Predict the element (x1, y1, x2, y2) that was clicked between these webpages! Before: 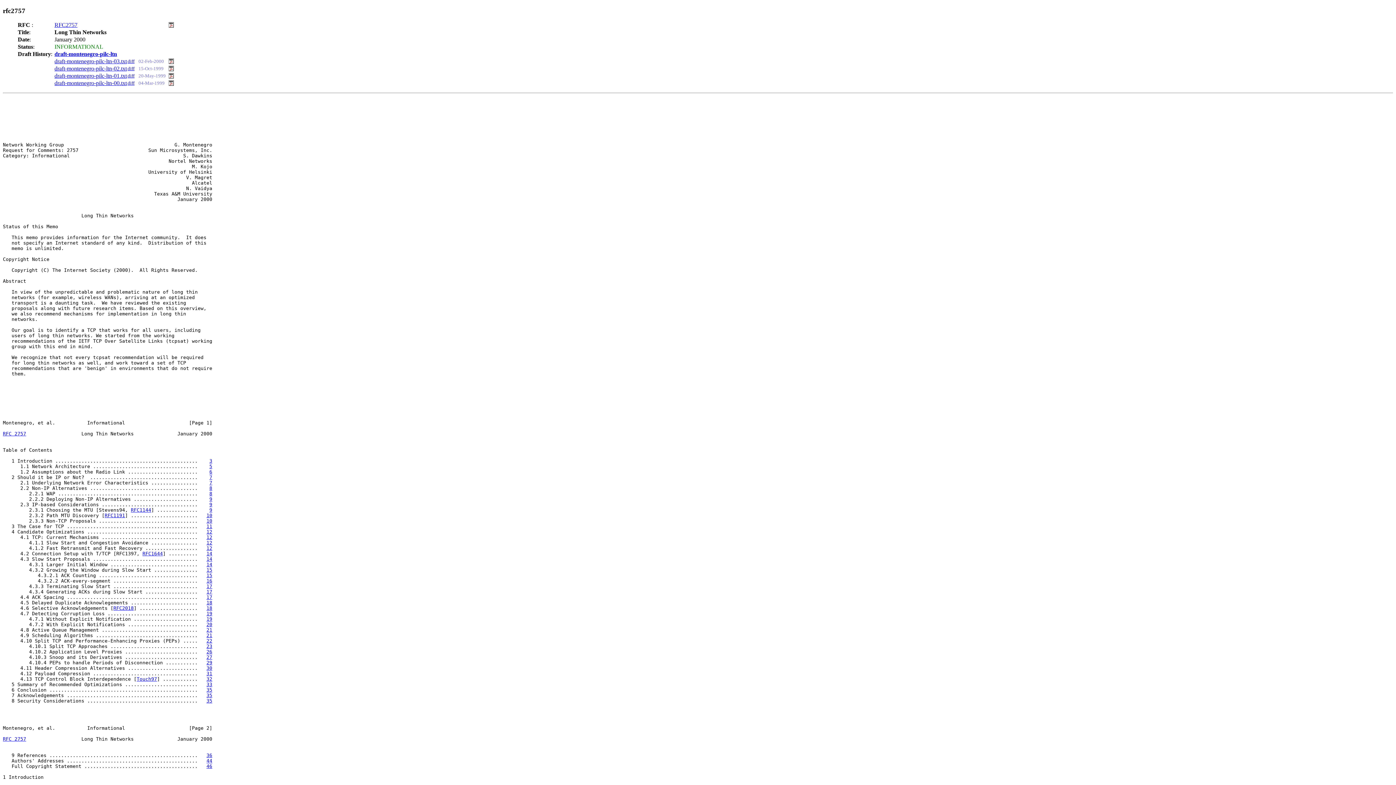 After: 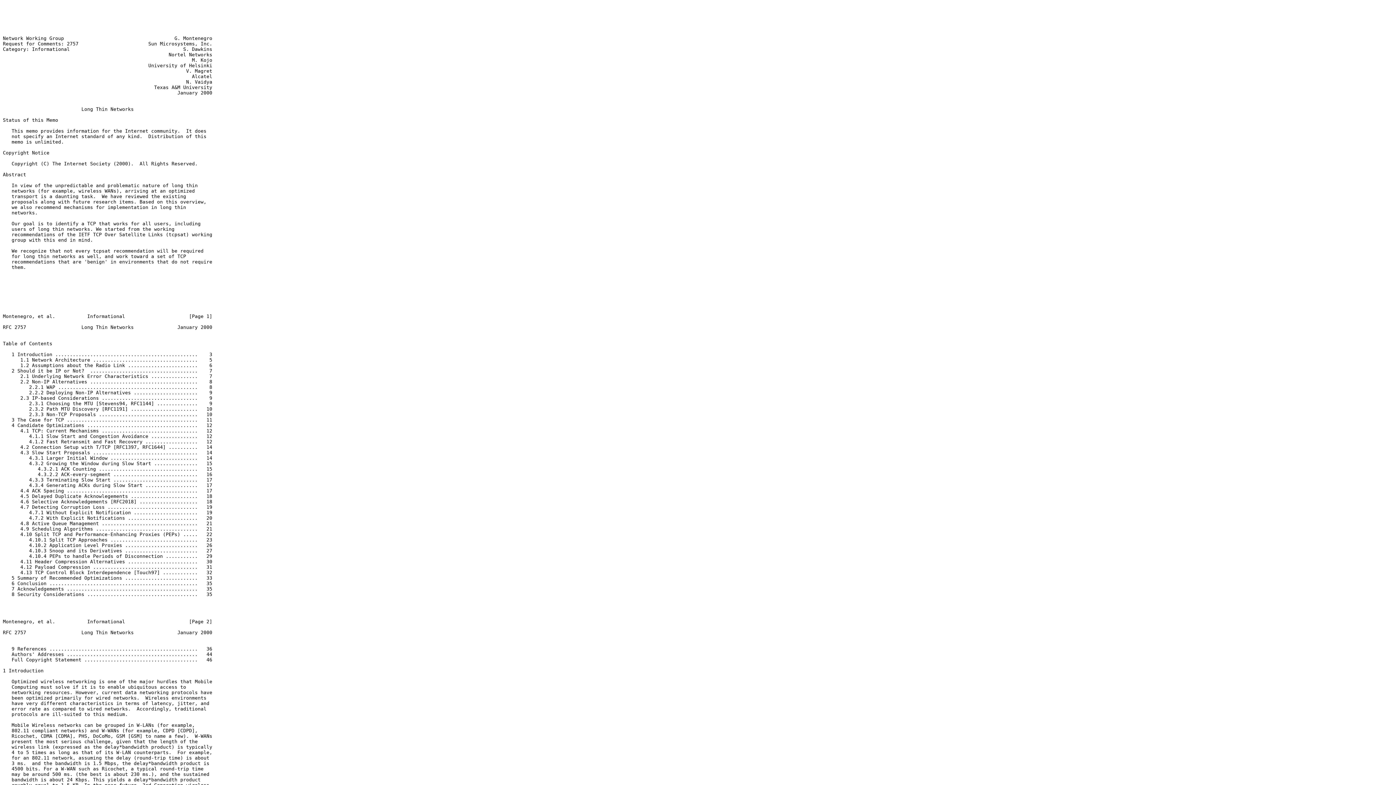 Action: bbox: (54, 21, 77, 28) label: RFC2757